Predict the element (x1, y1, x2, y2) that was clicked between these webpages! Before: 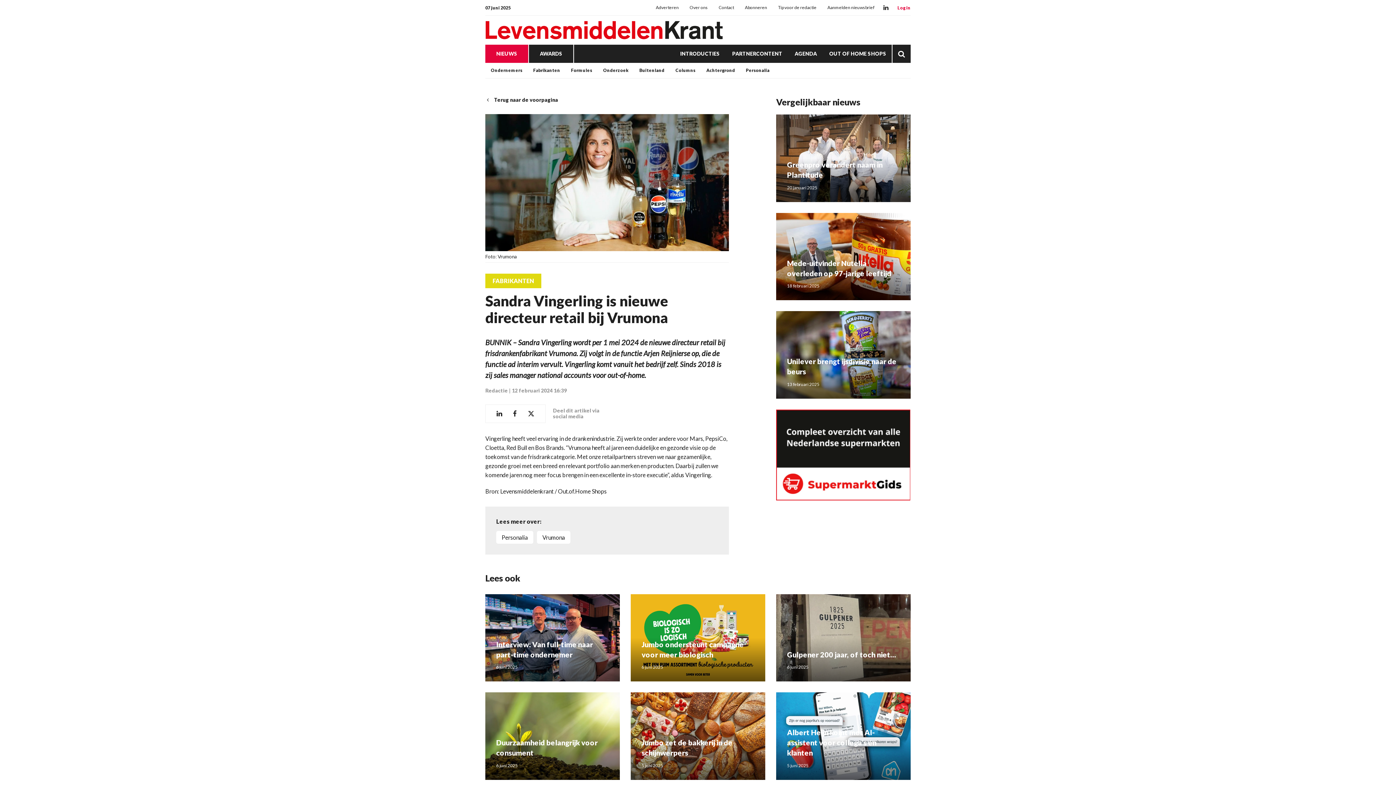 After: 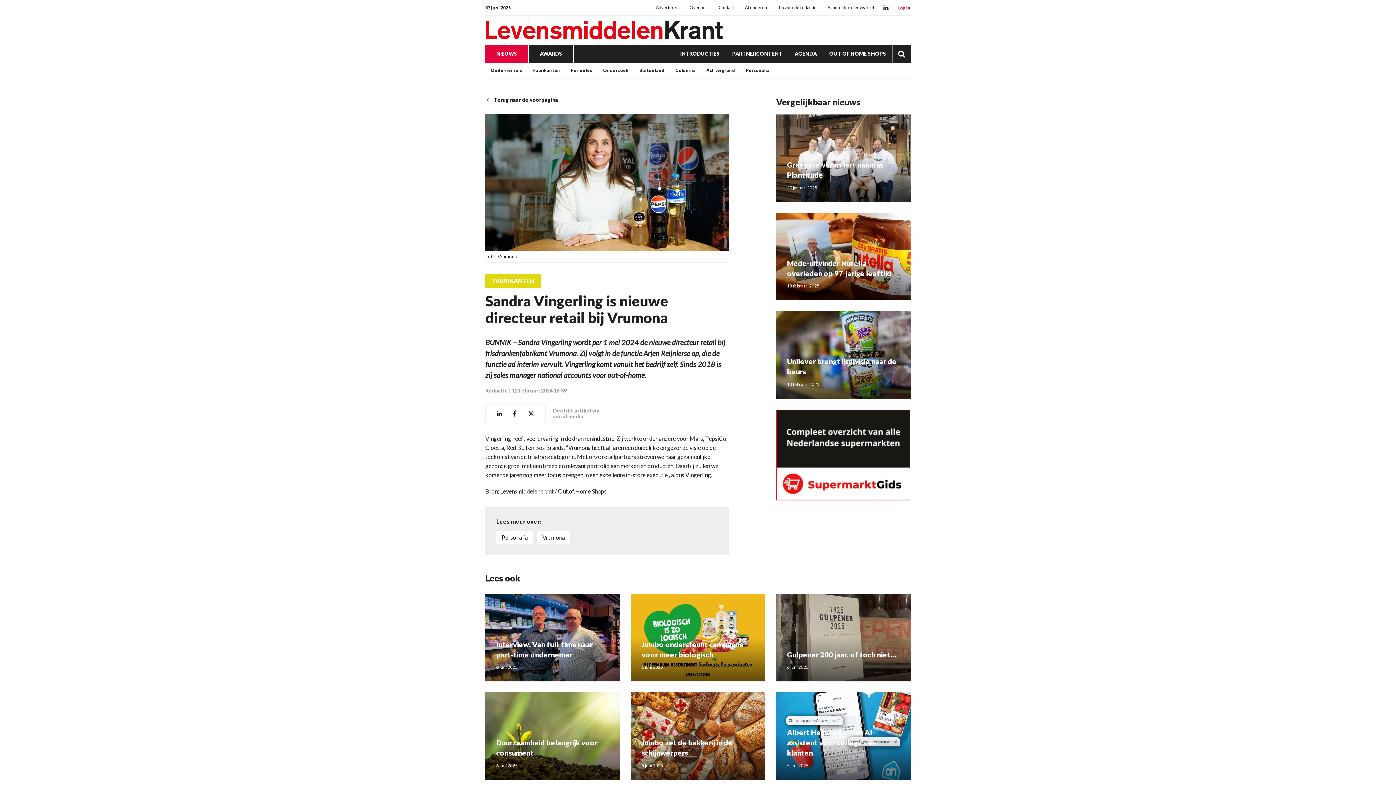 Action: bbox: (522, 405, 540, 422)